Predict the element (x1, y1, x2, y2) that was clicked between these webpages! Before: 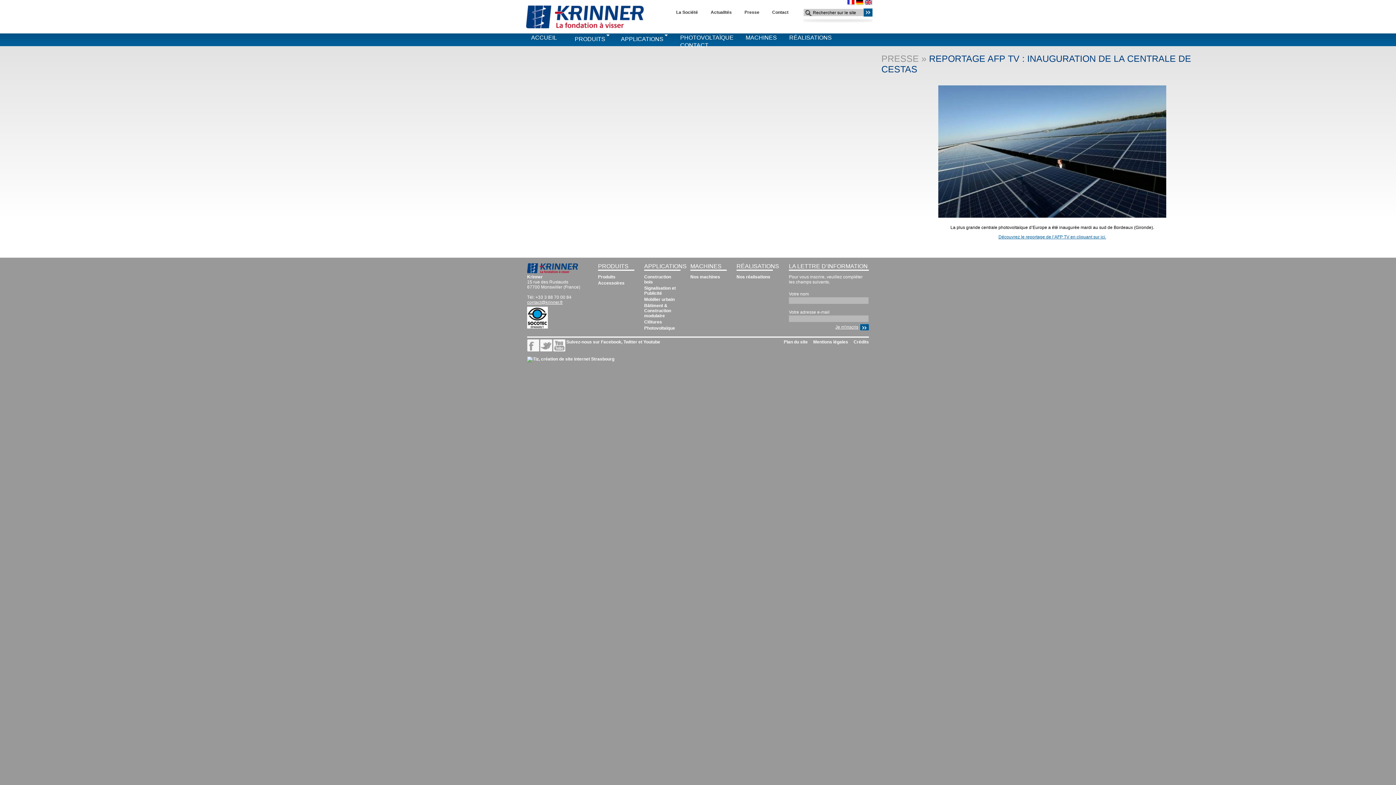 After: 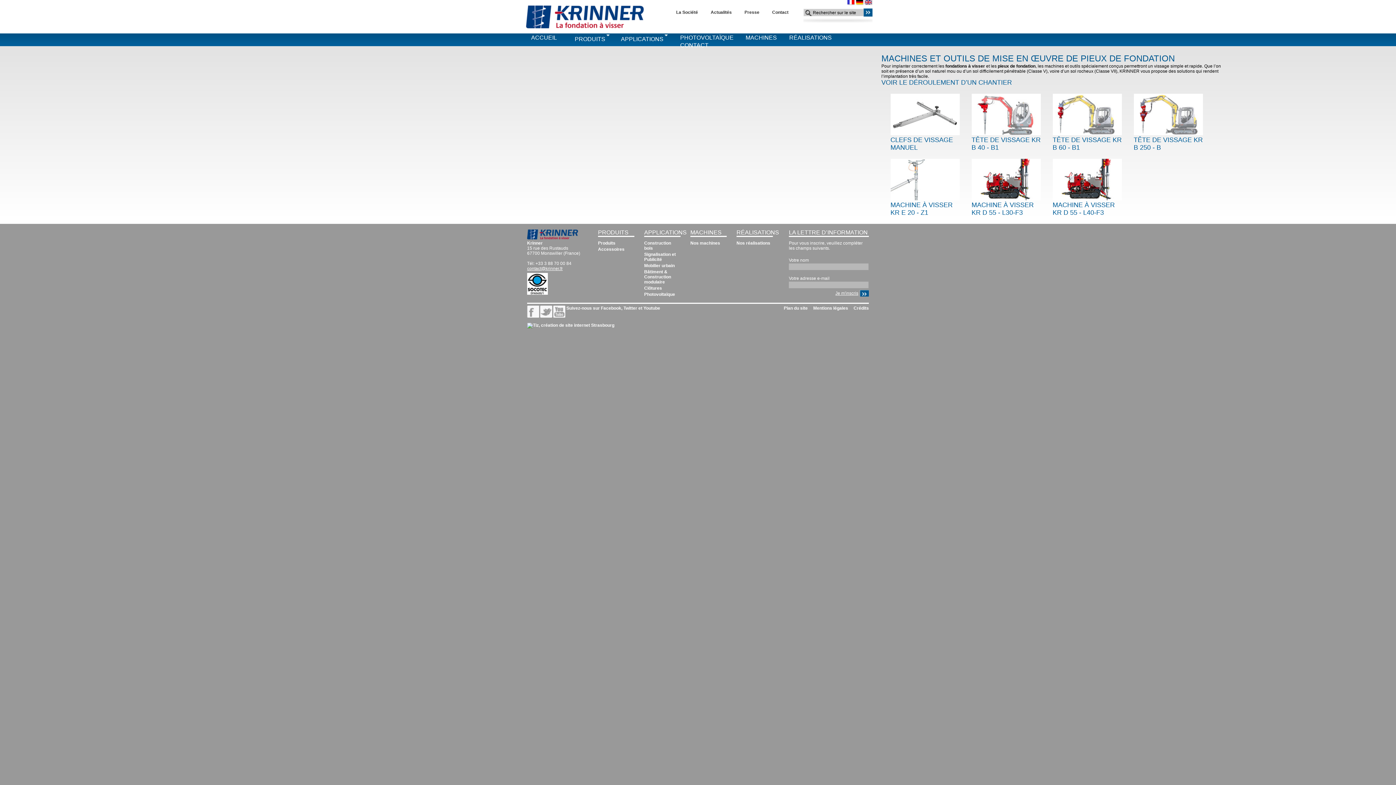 Action: label: MACHINES bbox: (745, 34, 789, 41)